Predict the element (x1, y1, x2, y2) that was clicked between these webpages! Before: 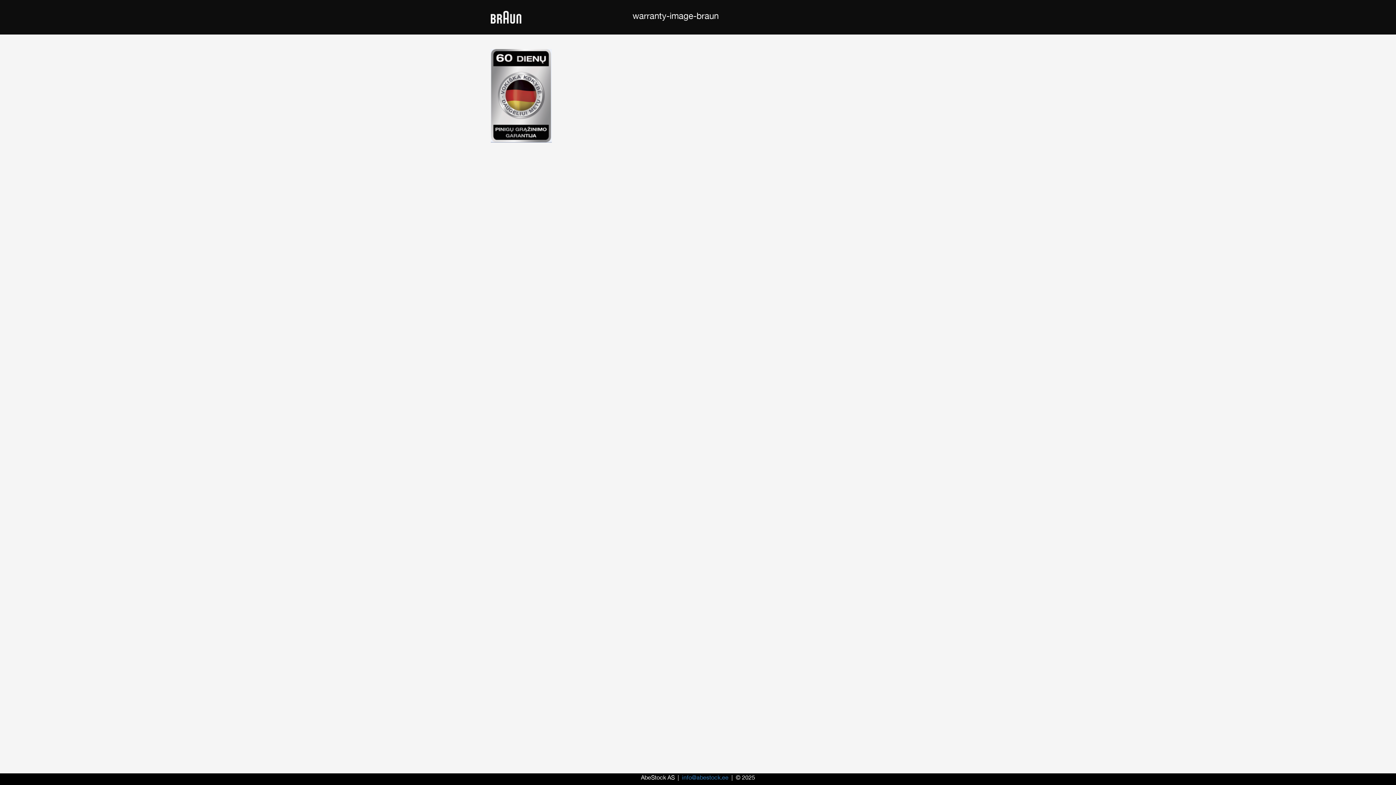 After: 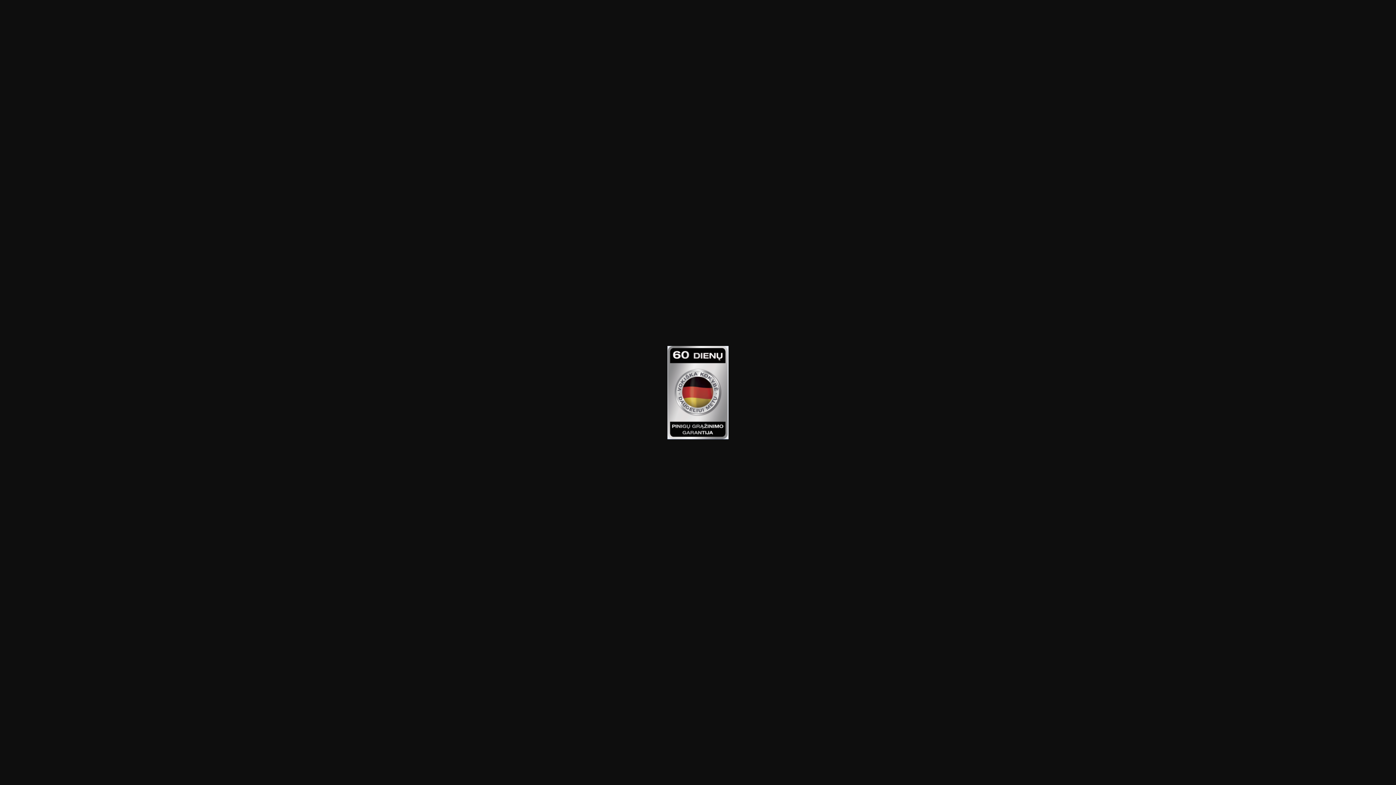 Action: bbox: (490, 91, 552, 98)